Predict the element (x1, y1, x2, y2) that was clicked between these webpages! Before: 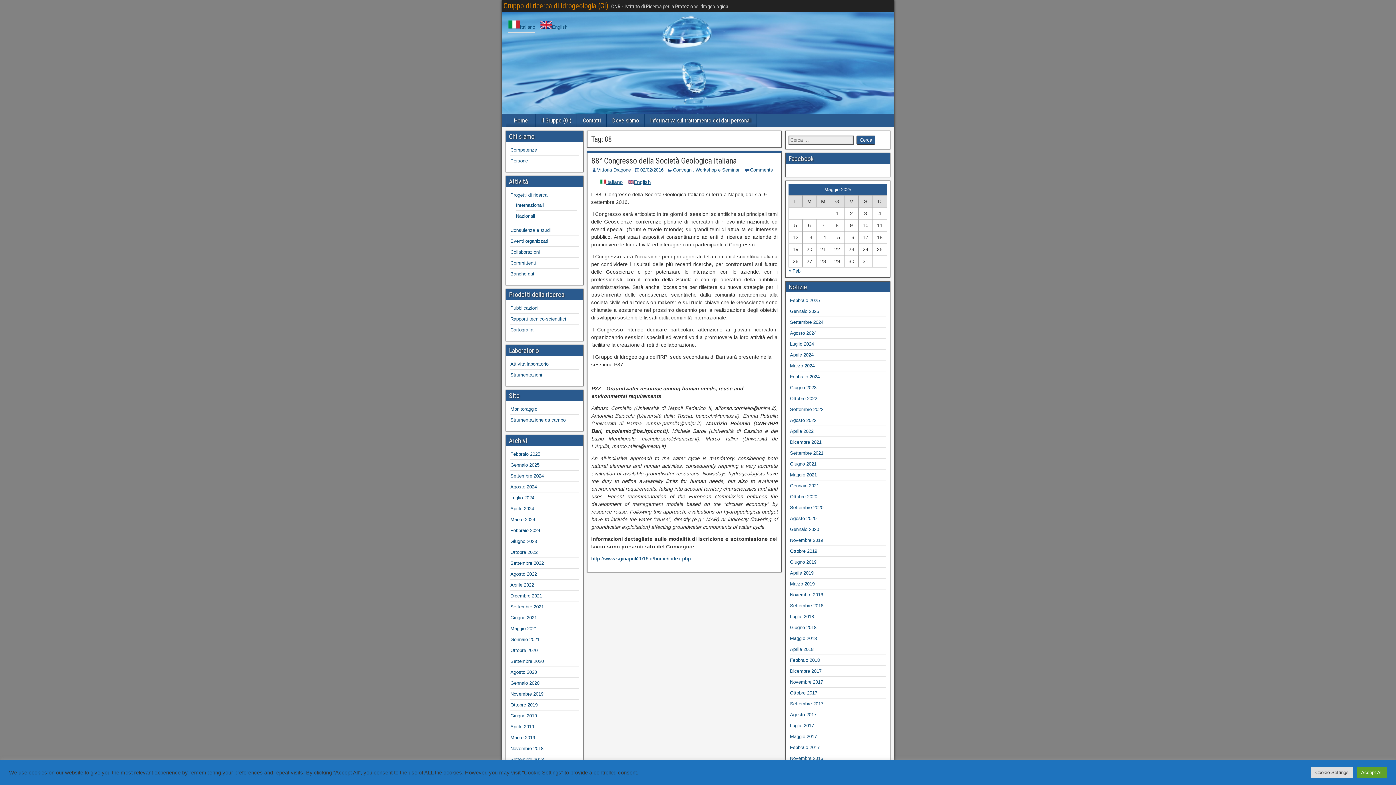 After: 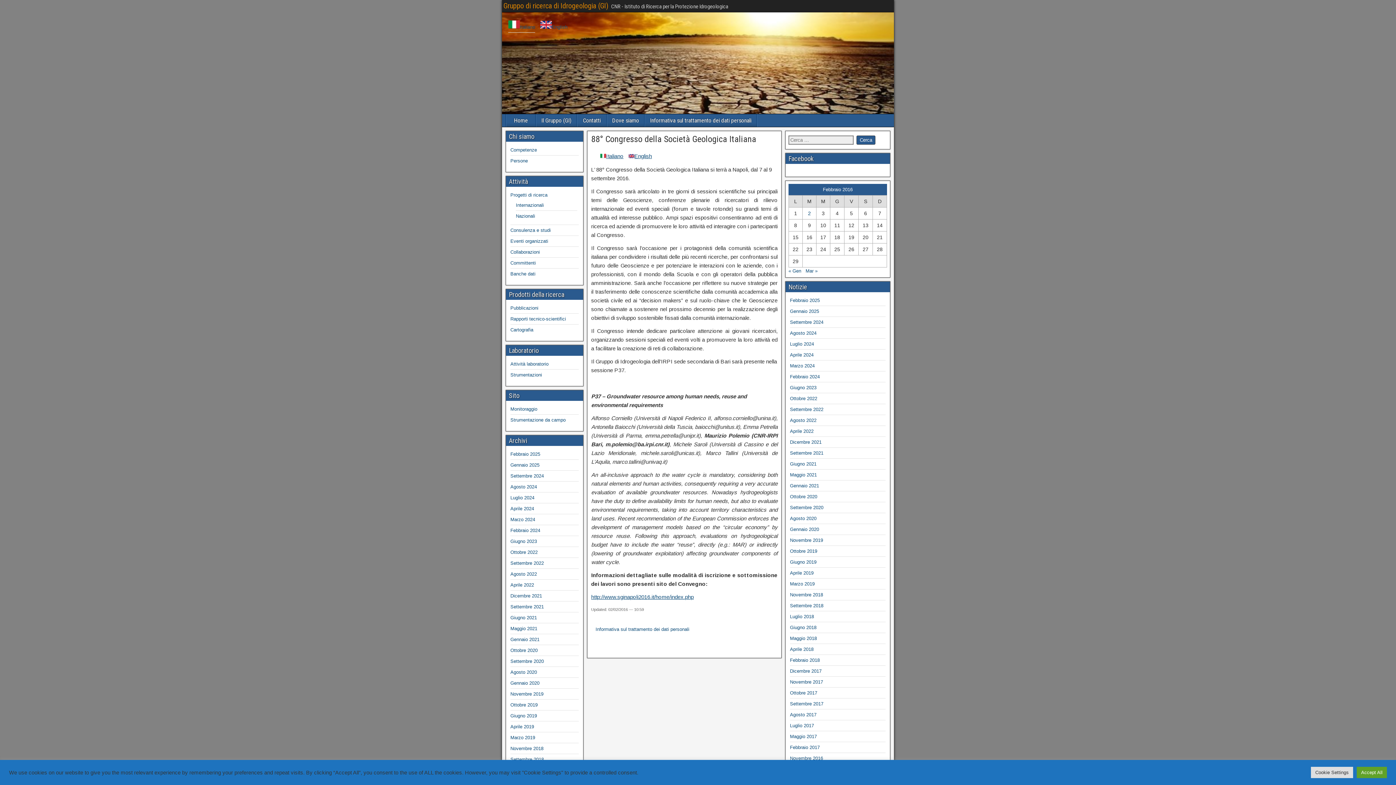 Action: bbox: (640, 167, 663, 172) label: 02/02/2016